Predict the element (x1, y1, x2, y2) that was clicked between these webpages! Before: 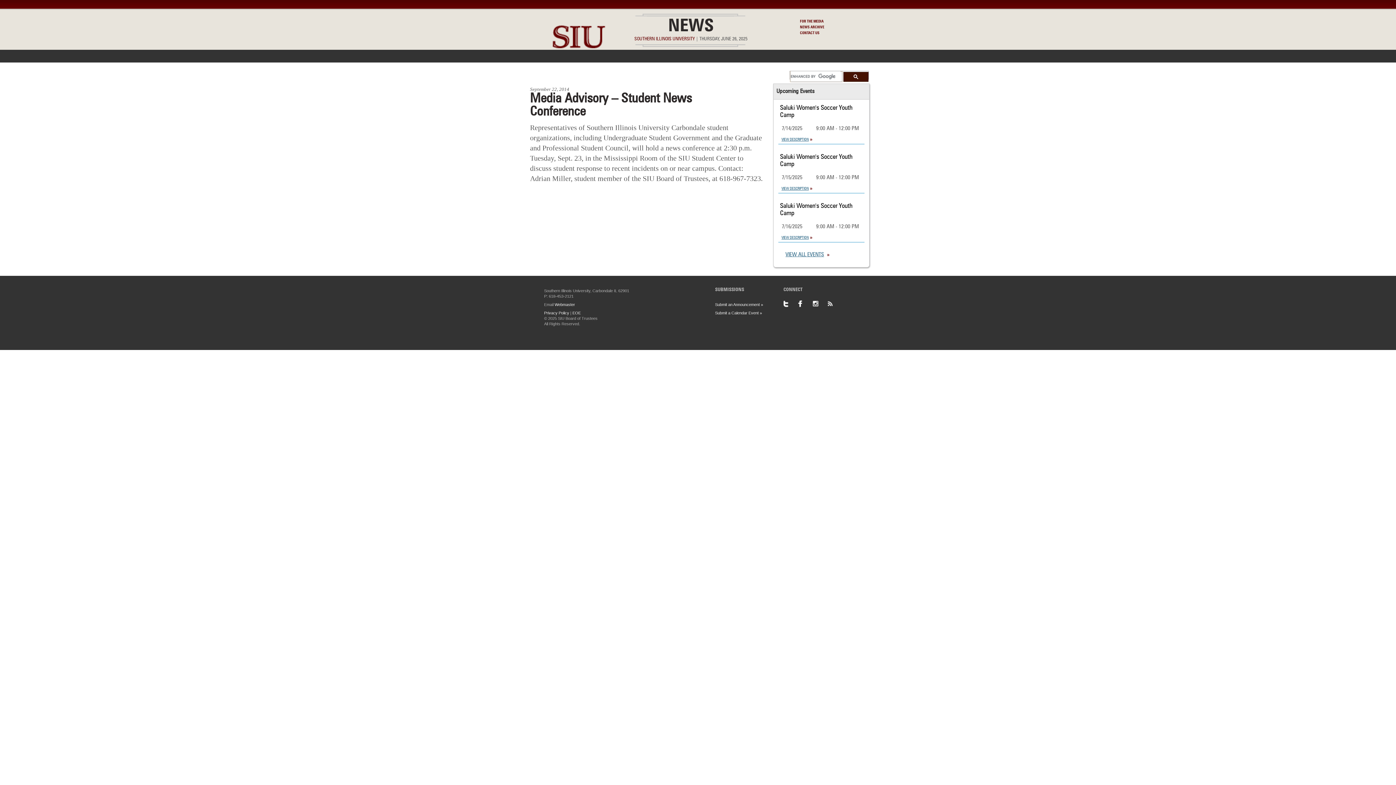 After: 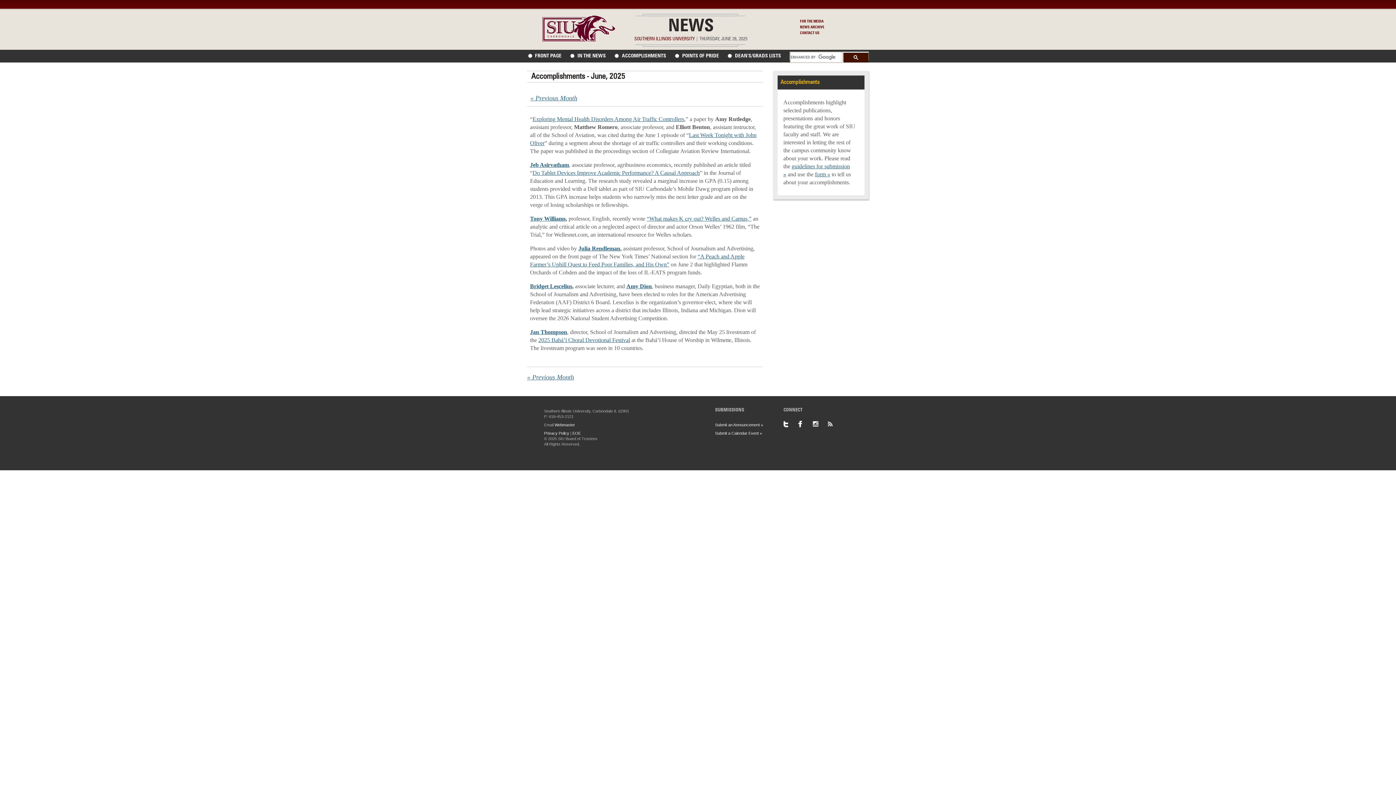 Action: bbox: (614, 70, 670, 80) label: ACCOMPLISHMENTS